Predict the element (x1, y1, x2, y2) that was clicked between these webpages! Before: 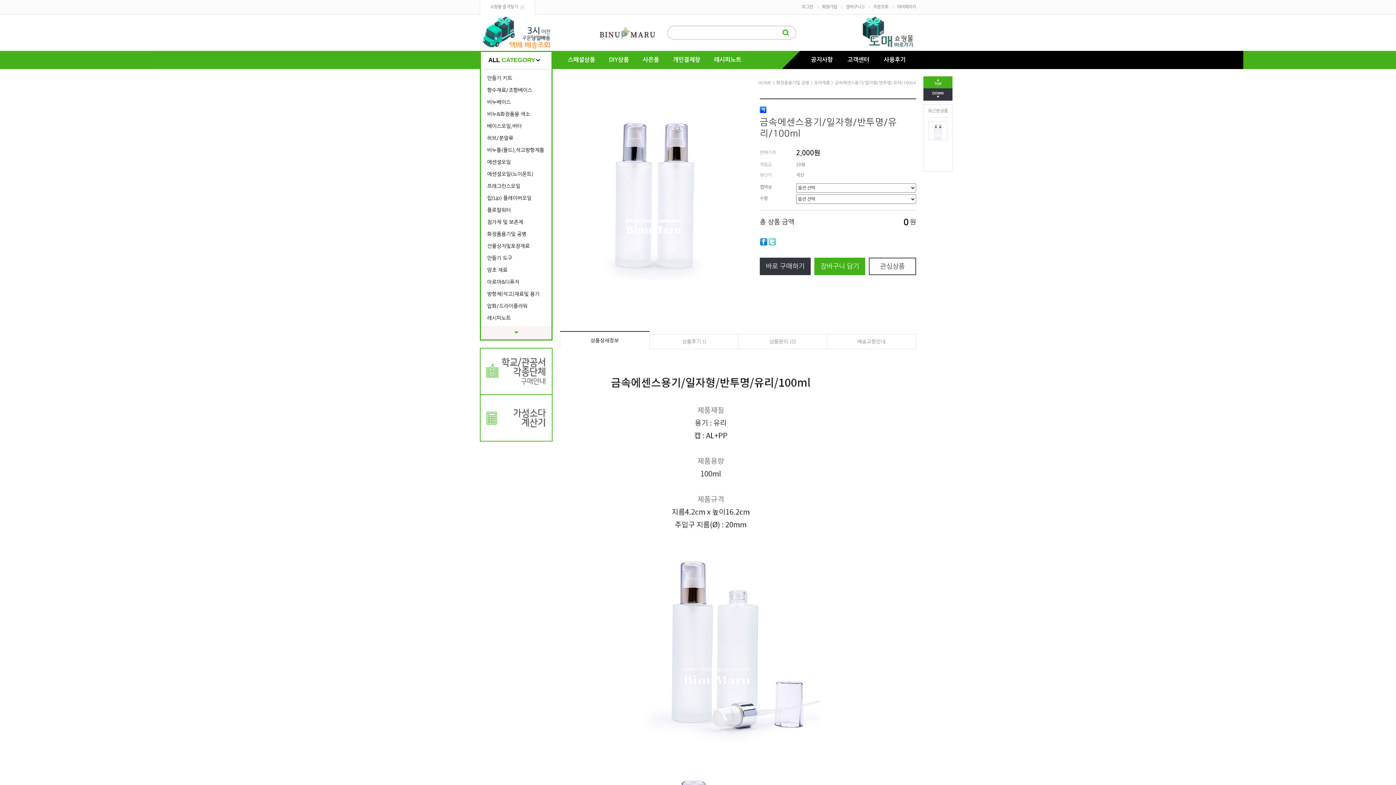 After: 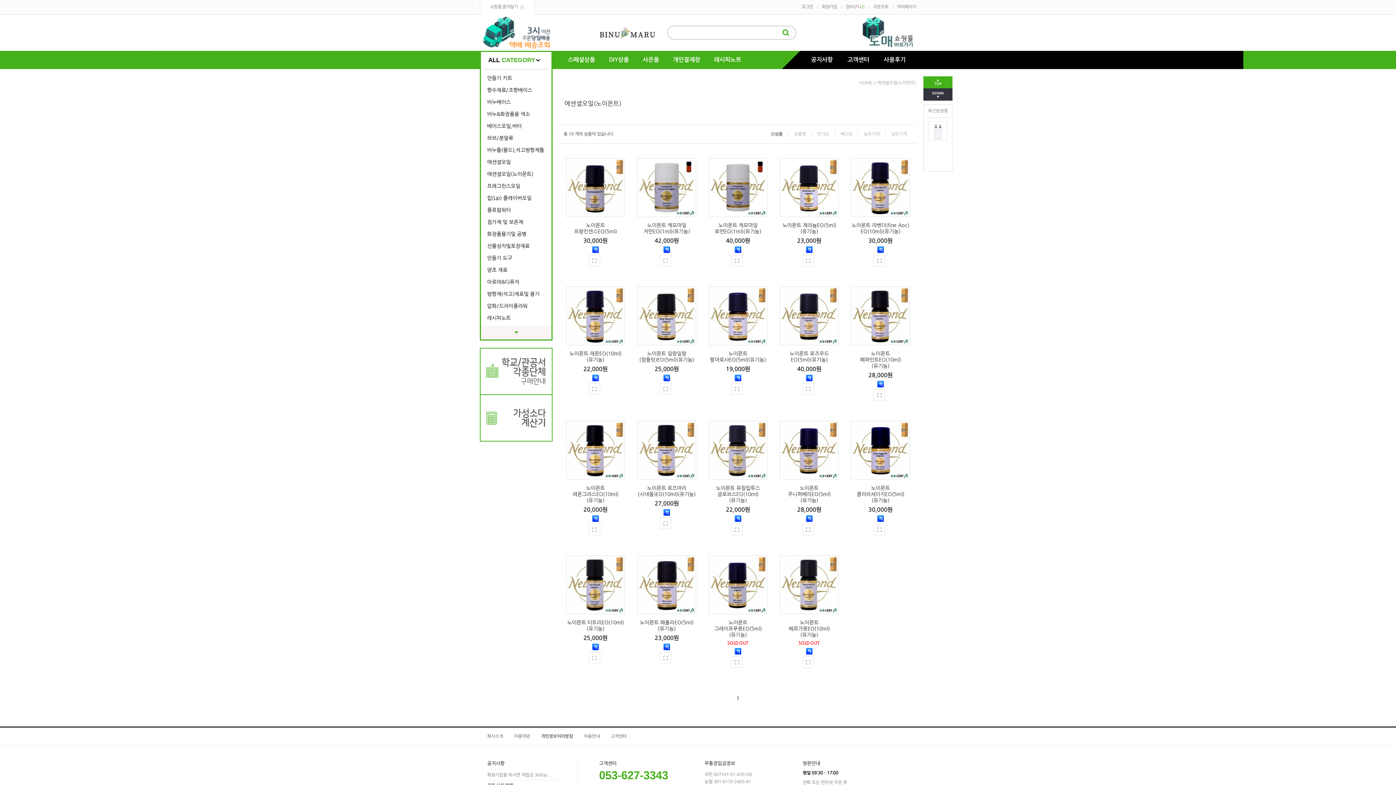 Action: bbox: (483, 168, 549, 180) label: 에센셜오일(노이몬트)